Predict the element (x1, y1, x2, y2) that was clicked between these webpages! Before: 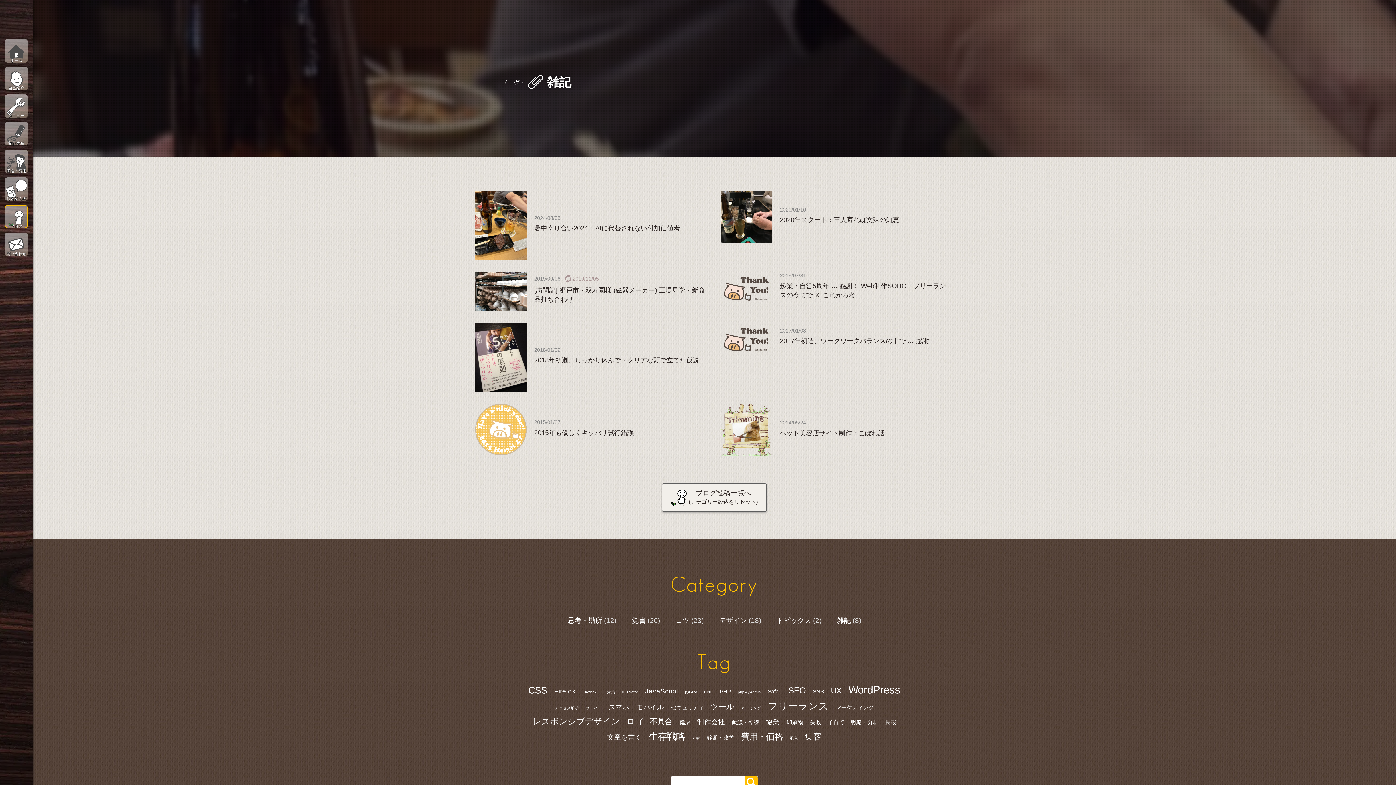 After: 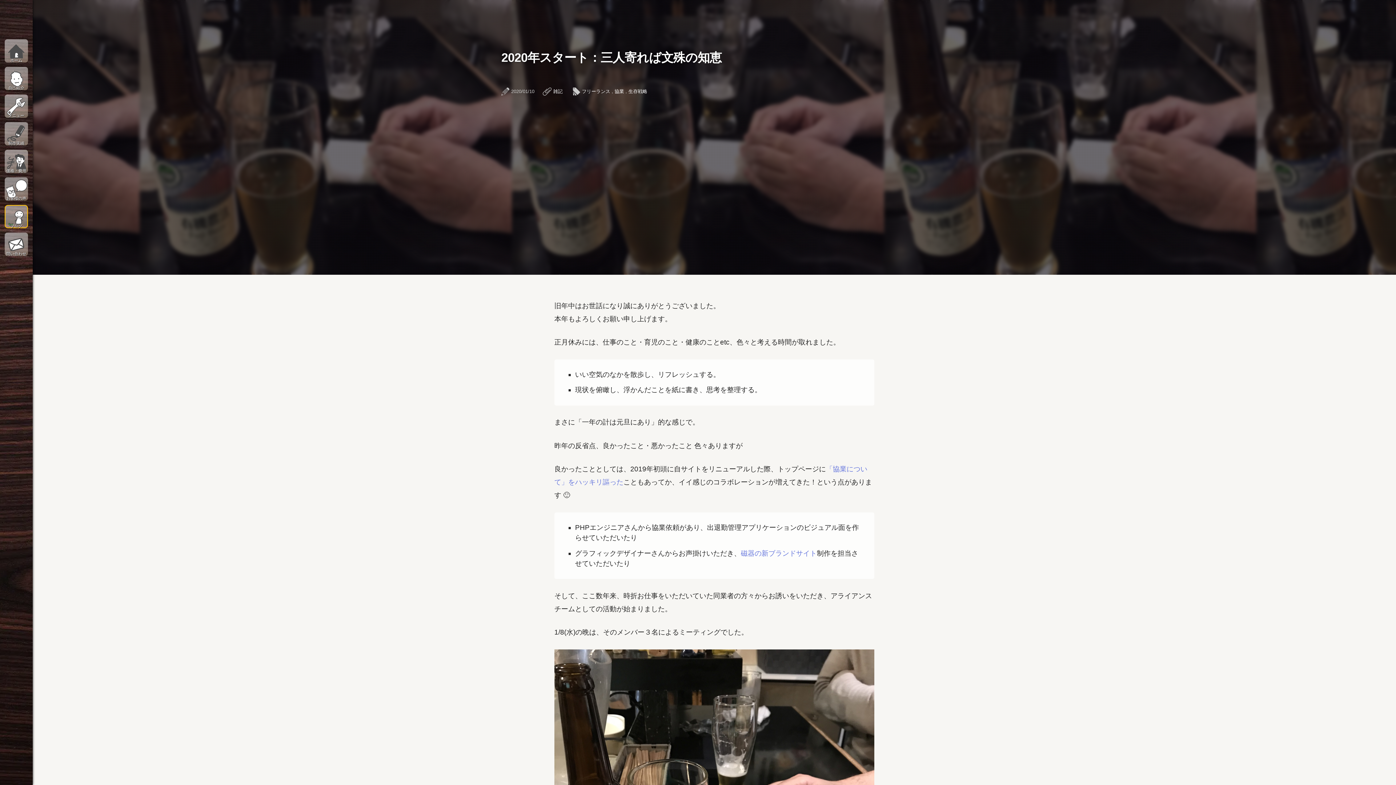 Action: bbox: (720, 191, 772, 242)